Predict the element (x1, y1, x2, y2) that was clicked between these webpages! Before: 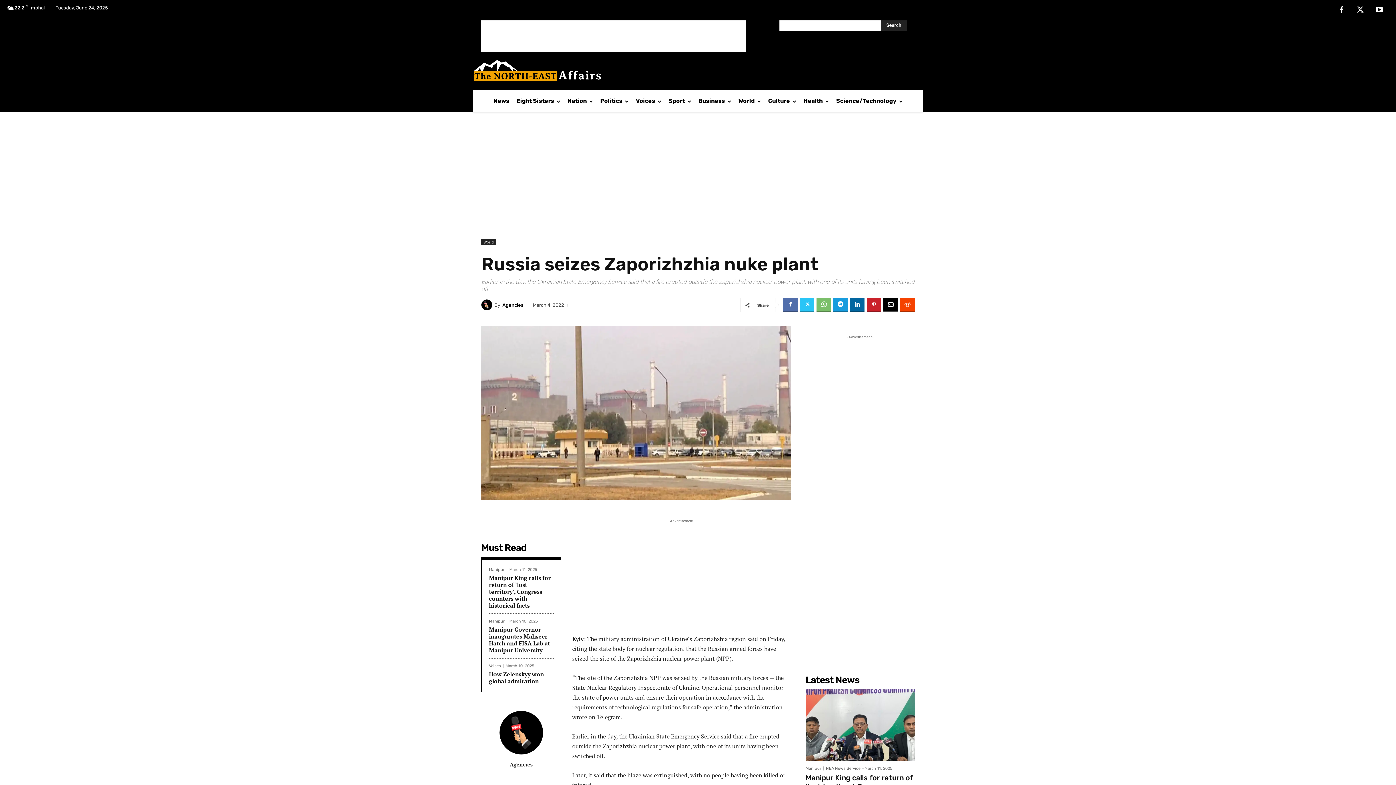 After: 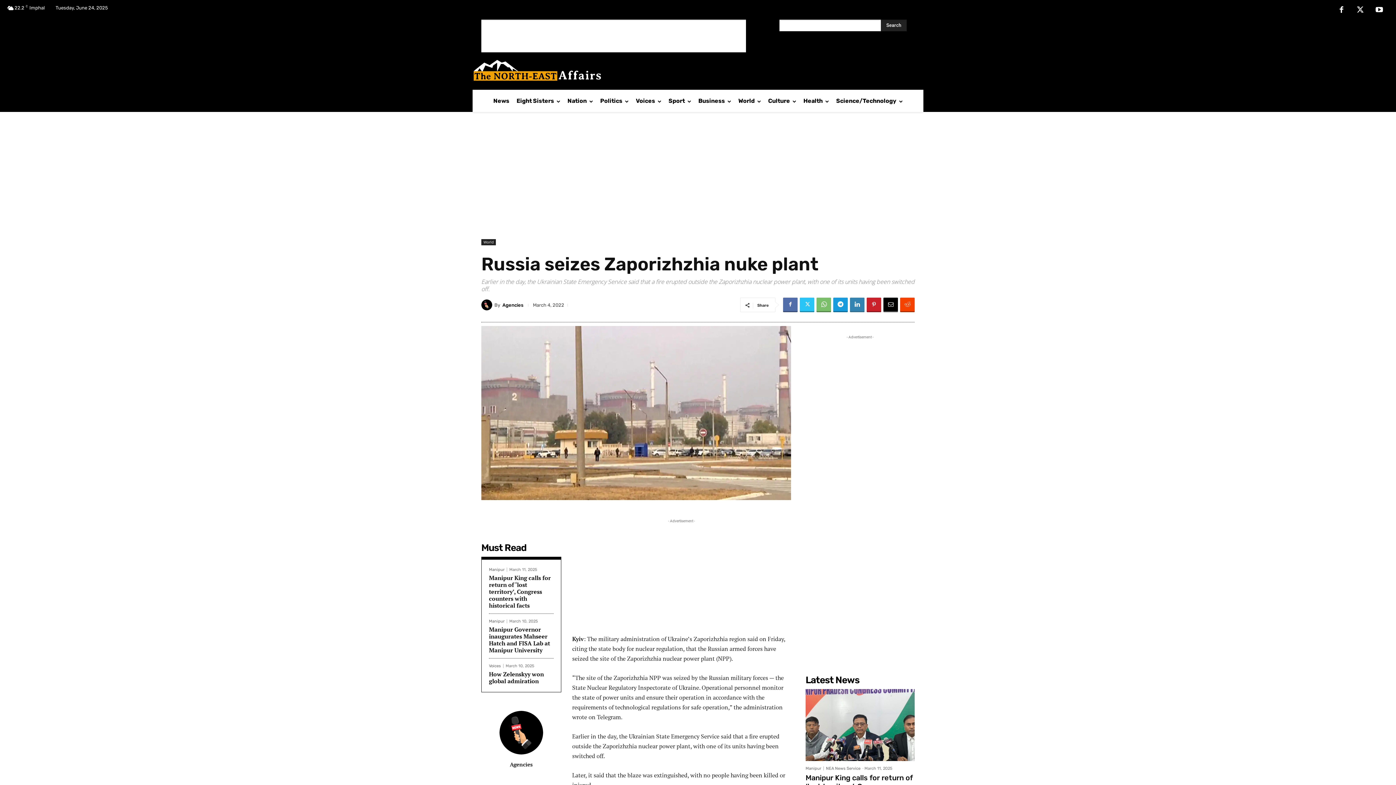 Action: bbox: (850, 297, 864, 312)